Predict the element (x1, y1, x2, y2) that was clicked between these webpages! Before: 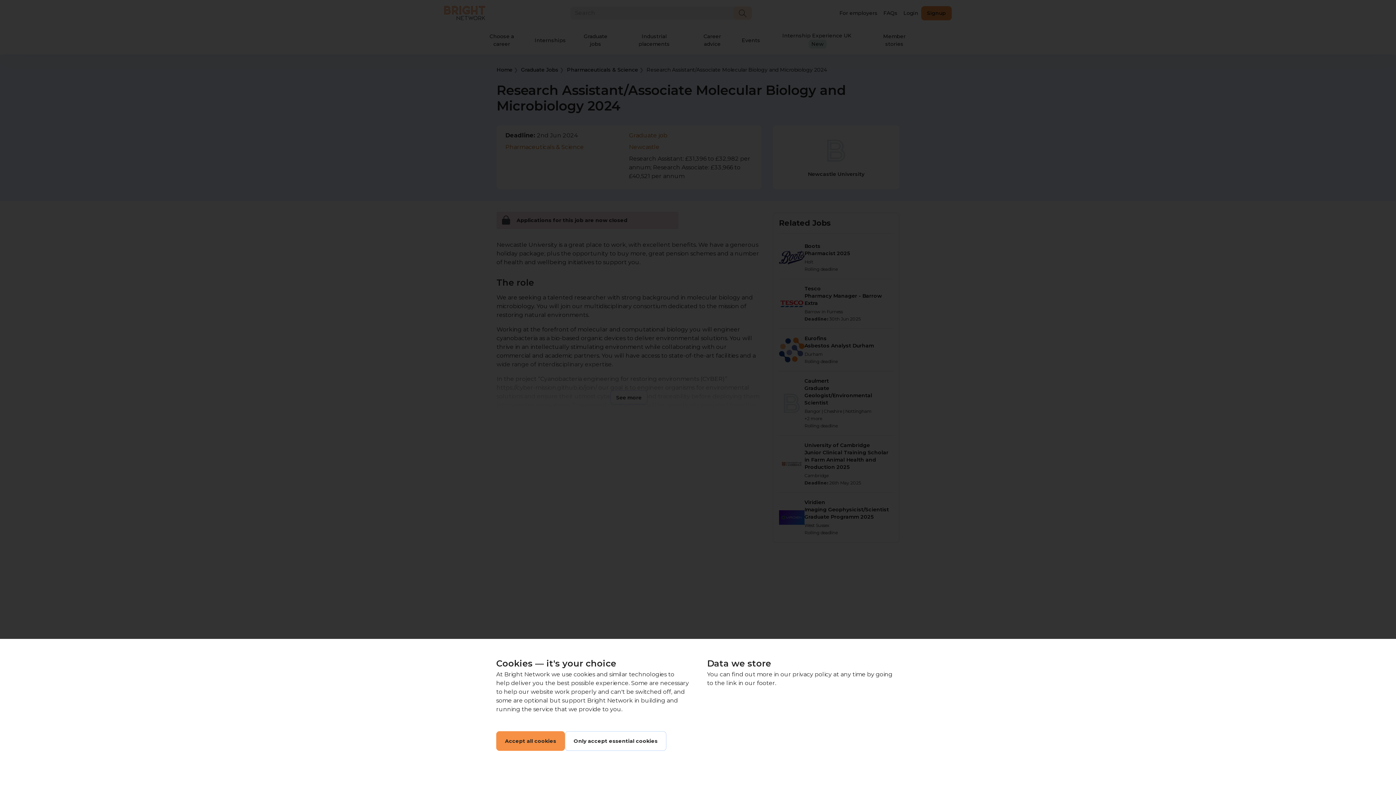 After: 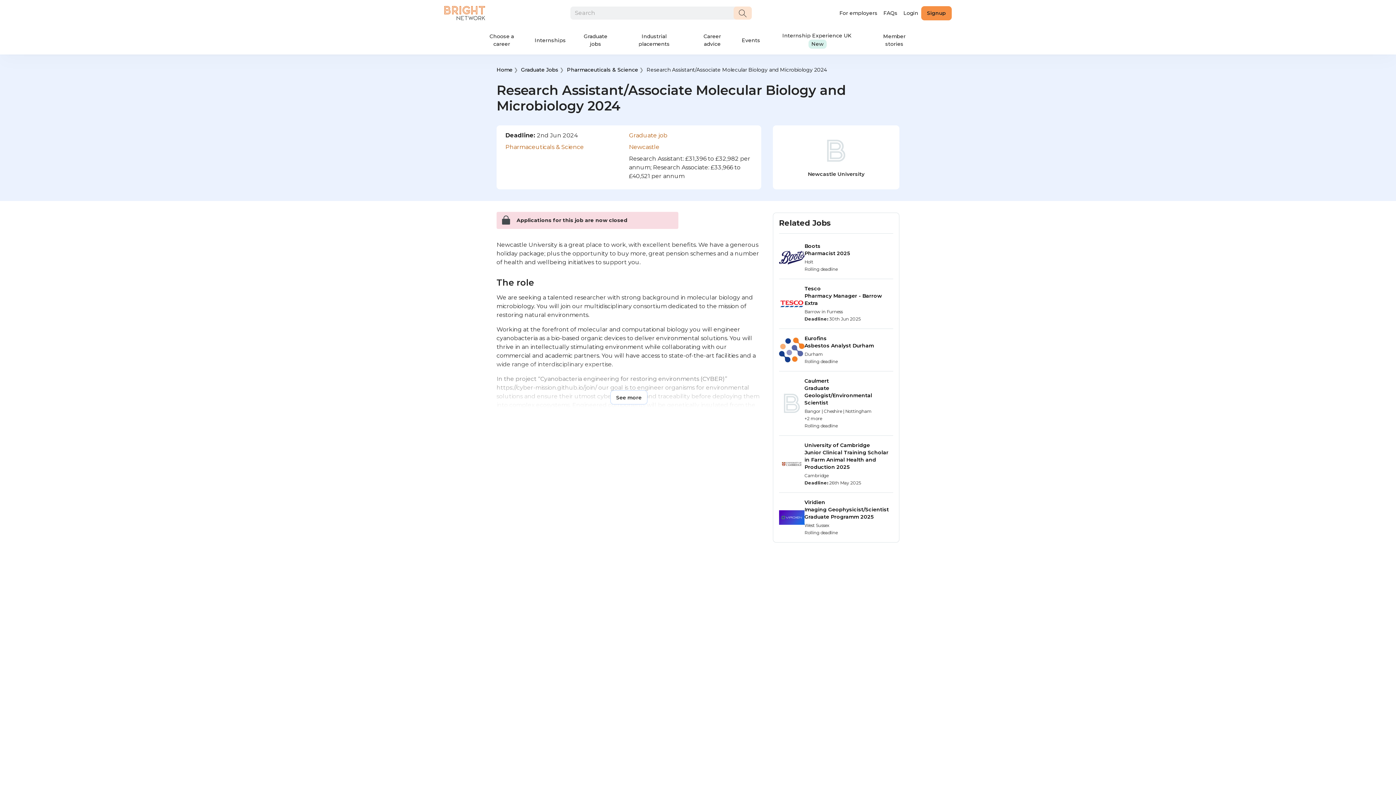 Action: label: Accept all cookies bbox: (496, 731, 565, 751)